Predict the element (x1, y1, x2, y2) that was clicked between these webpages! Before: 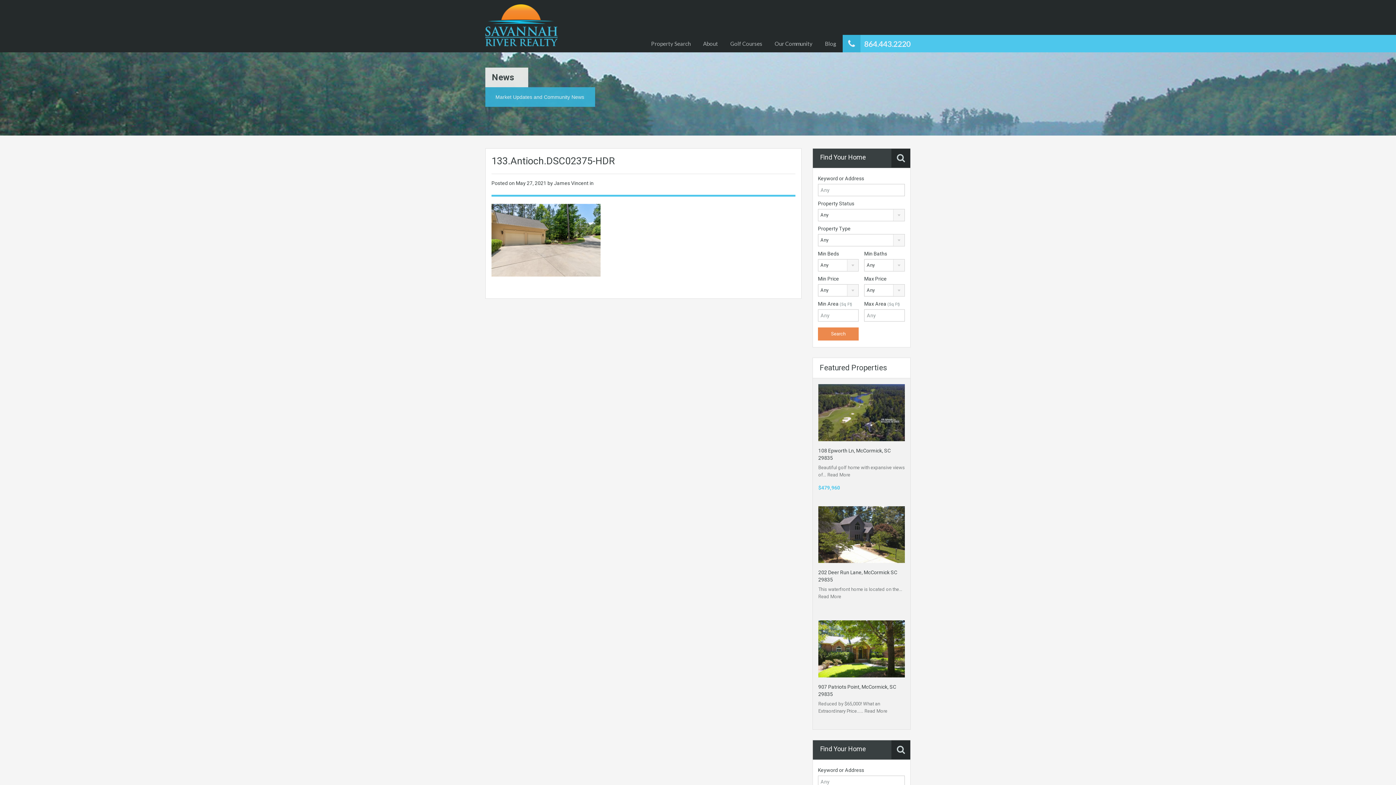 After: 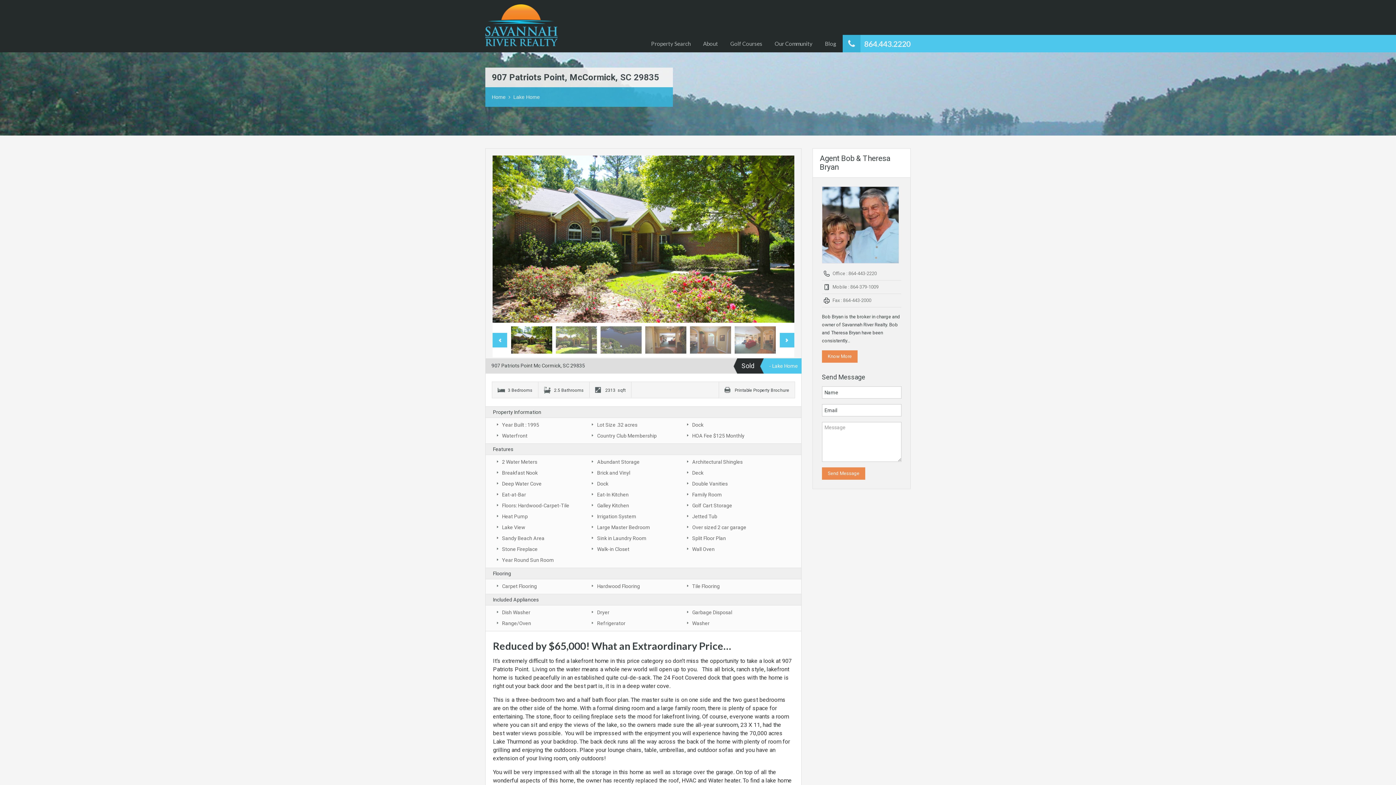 Action: label: Read More bbox: (864, 708, 887, 714)